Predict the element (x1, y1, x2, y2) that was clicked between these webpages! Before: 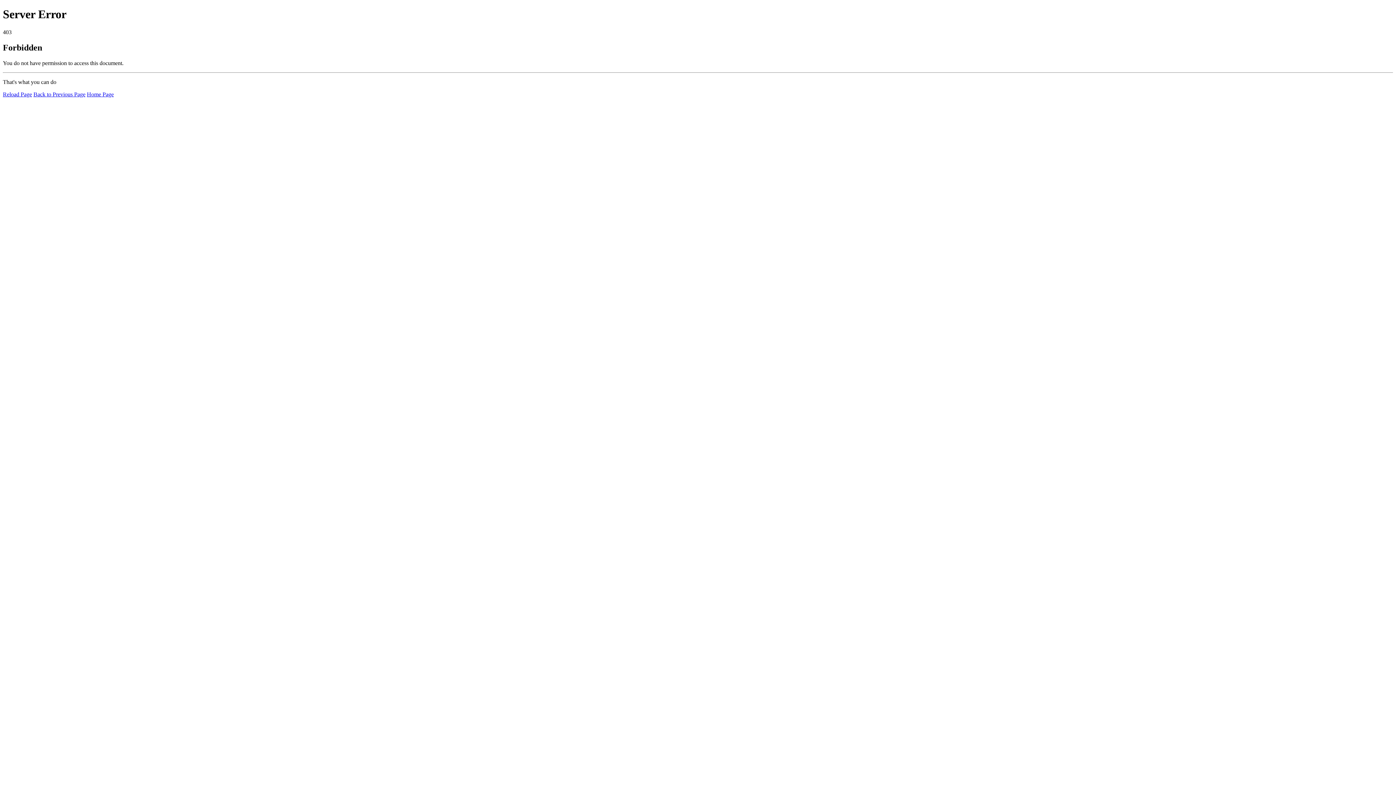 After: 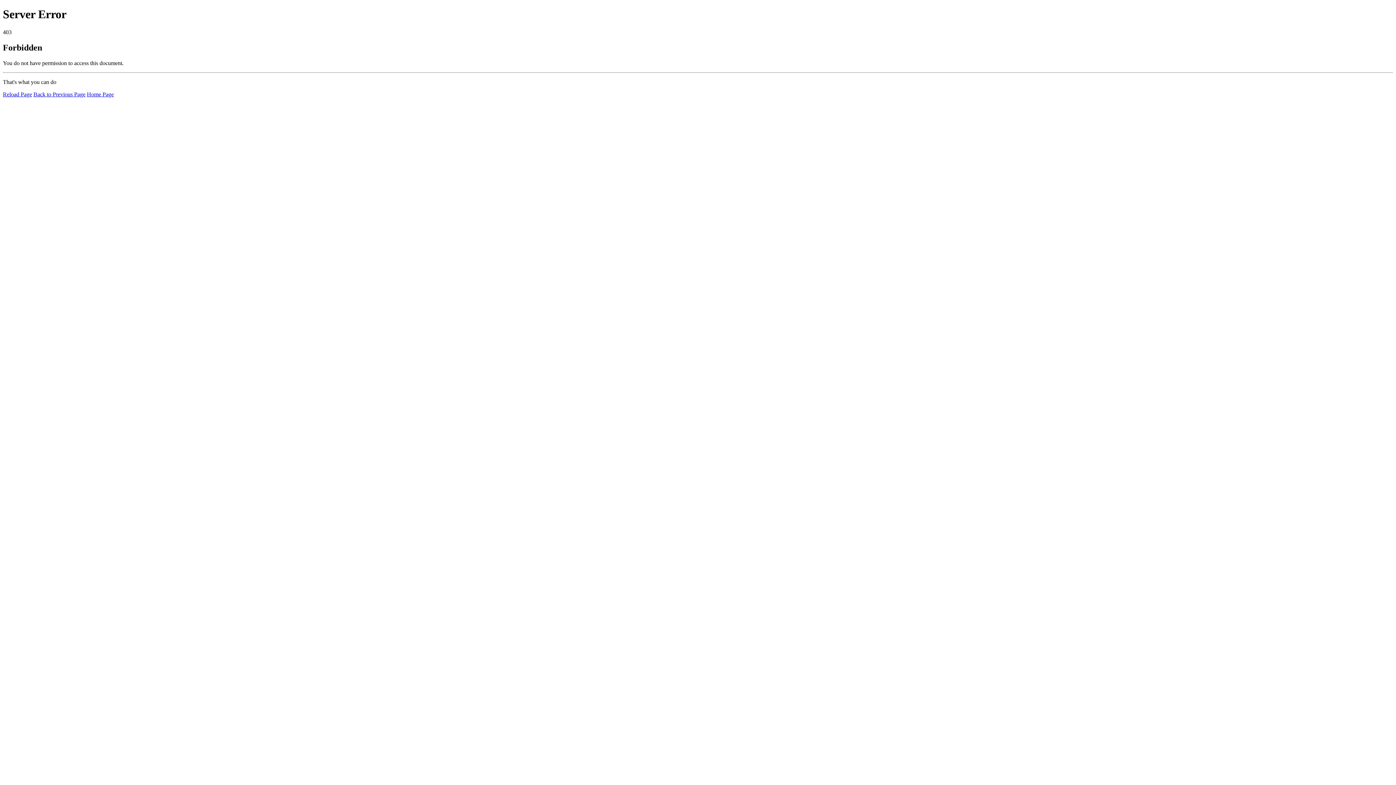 Action: bbox: (86, 91, 113, 97) label: Home Page